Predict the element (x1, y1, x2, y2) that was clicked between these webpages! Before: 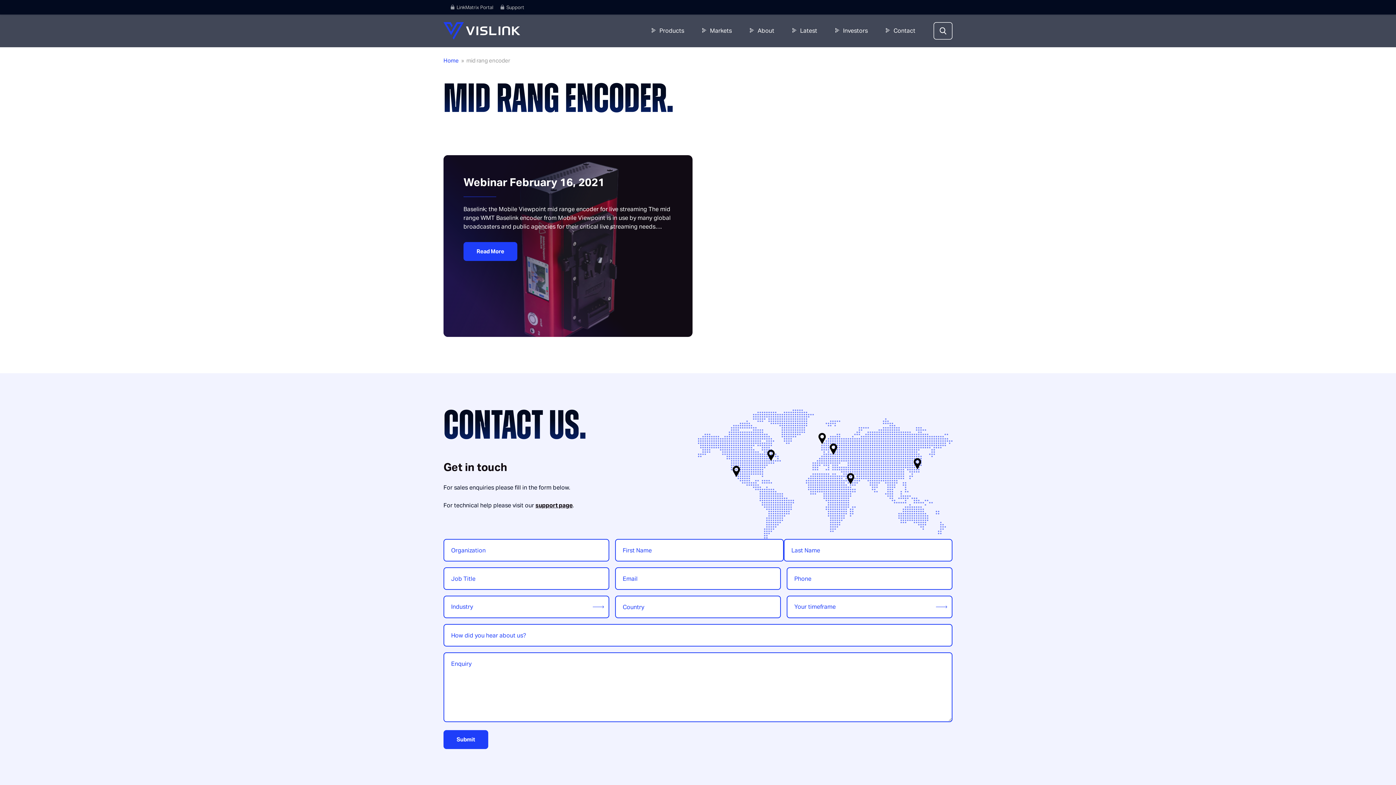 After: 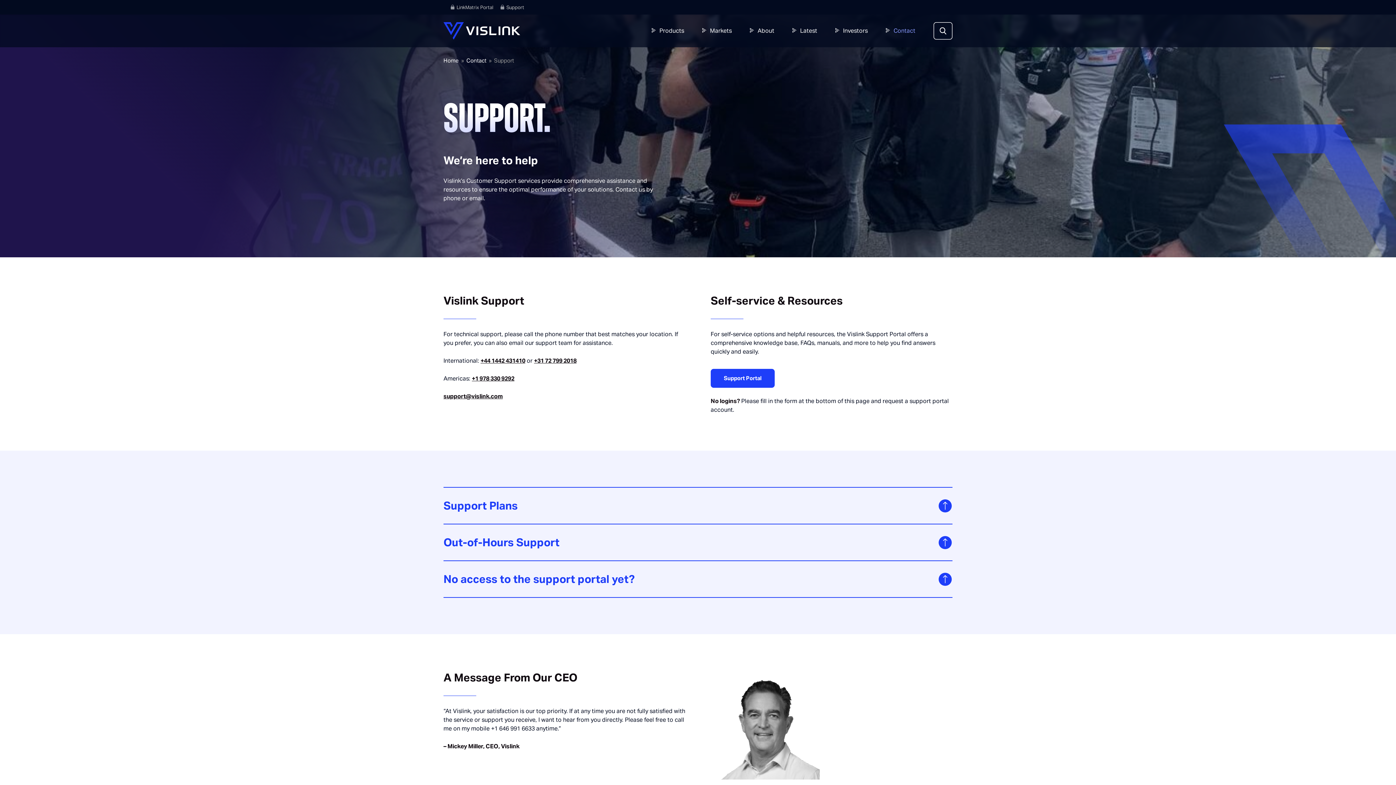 Action: bbox: (535, 501, 572, 509) label: support page